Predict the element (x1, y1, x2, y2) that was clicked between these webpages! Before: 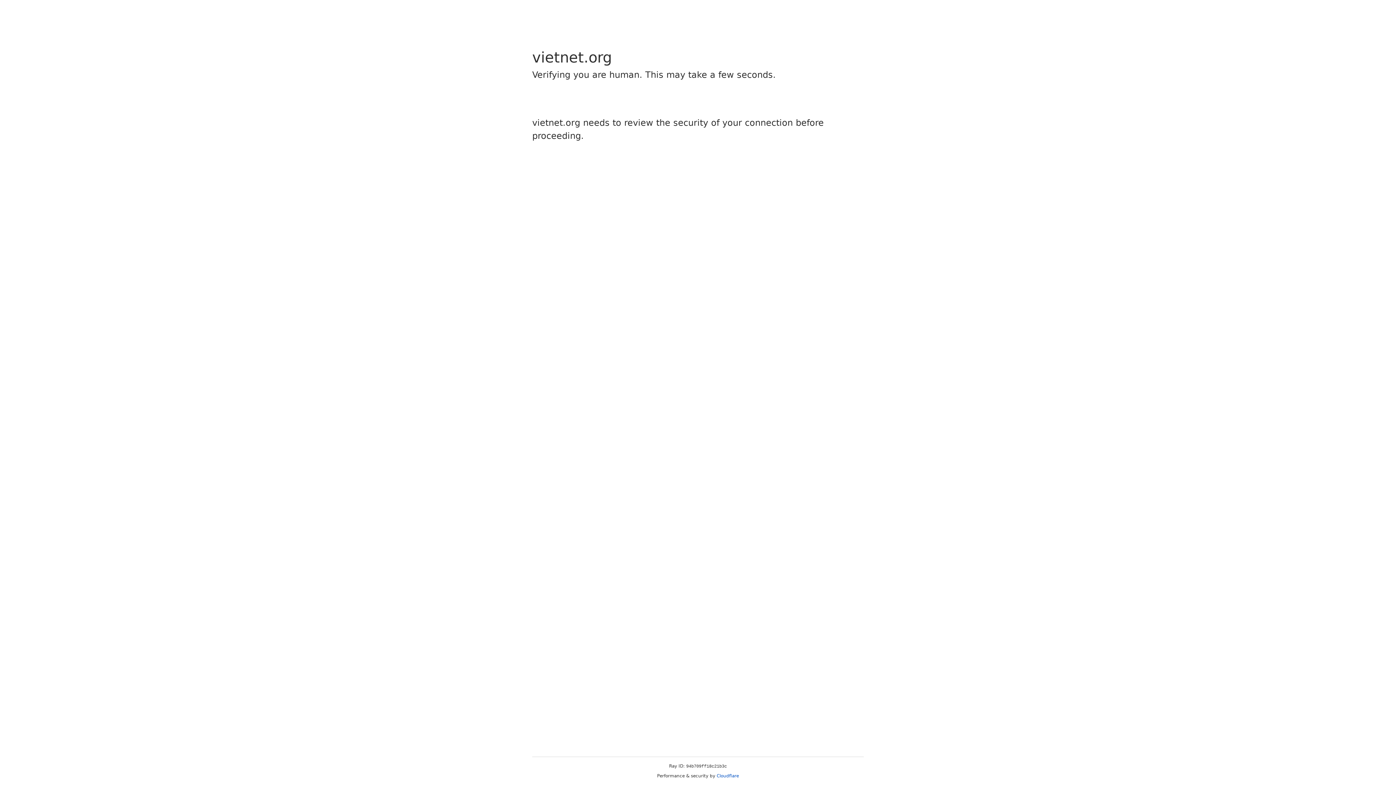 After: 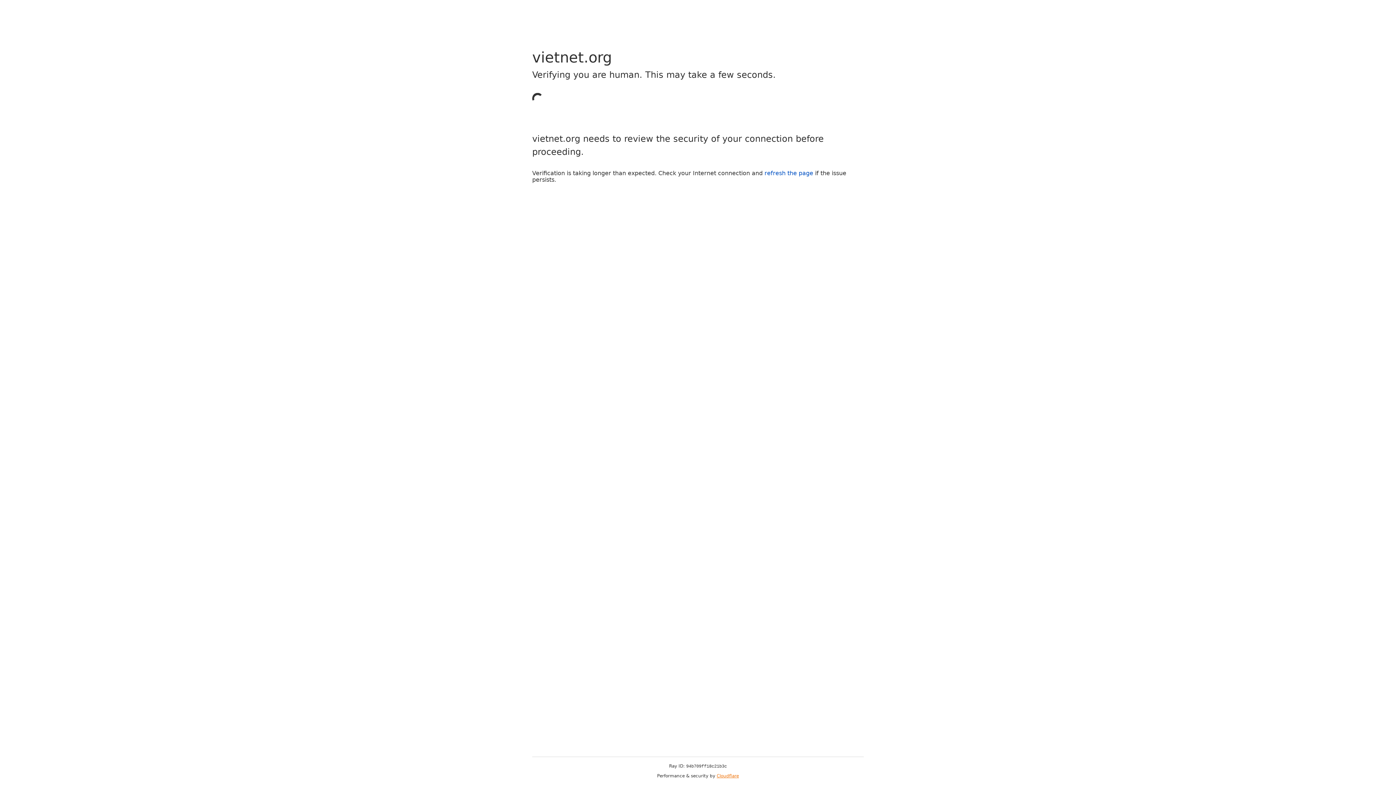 Action: label: Cloudflare bbox: (716, 773, 739, 778)